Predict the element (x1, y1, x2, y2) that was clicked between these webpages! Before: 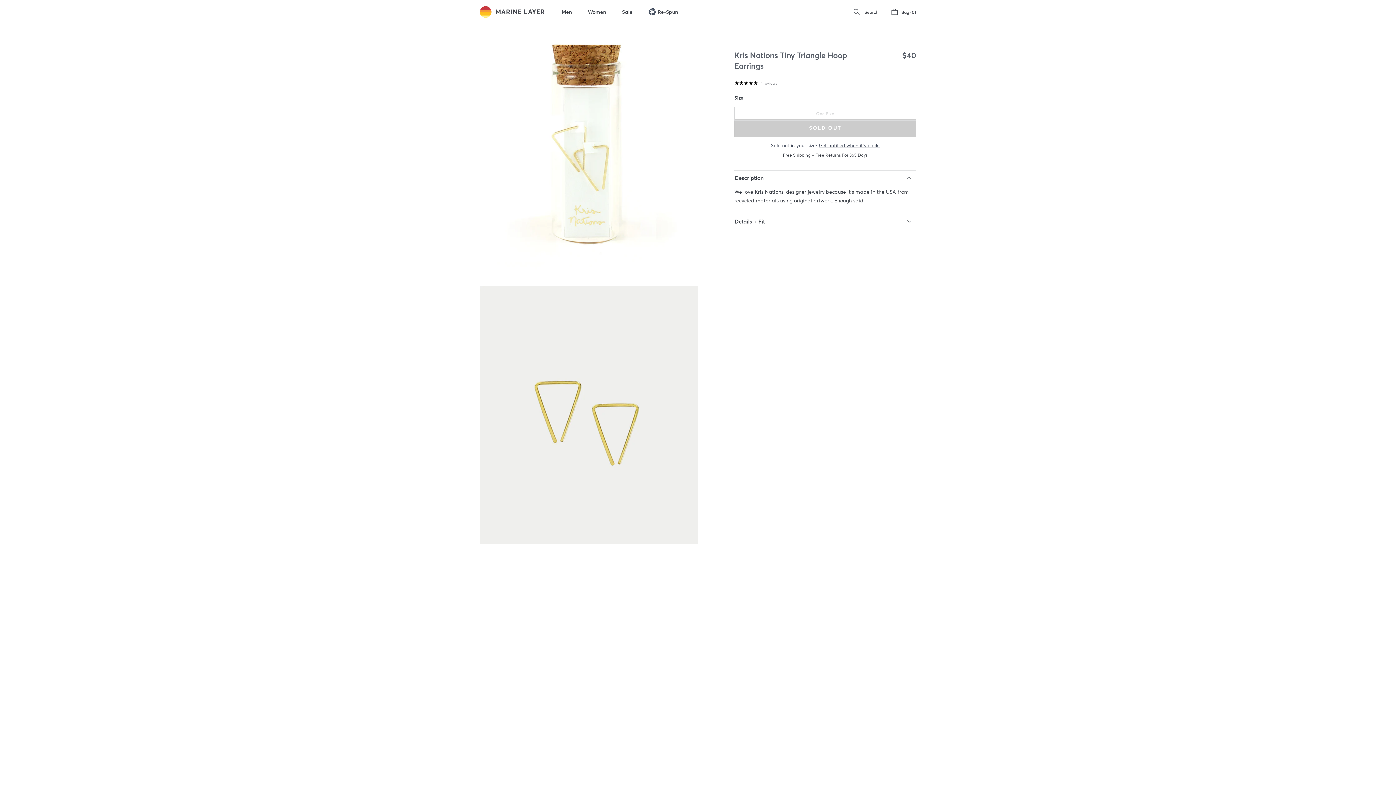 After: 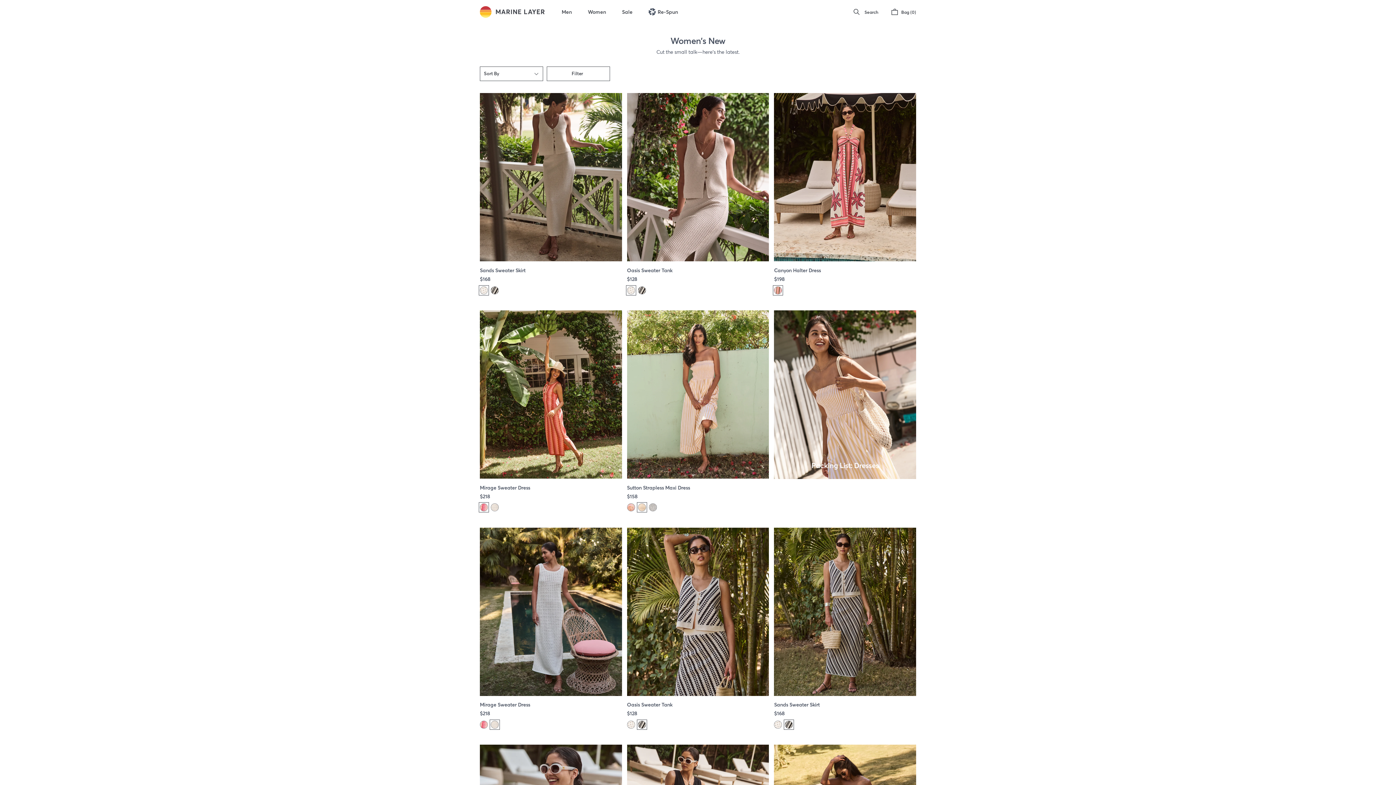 Action: bbox: (588, 8, 606, 14) label: Women